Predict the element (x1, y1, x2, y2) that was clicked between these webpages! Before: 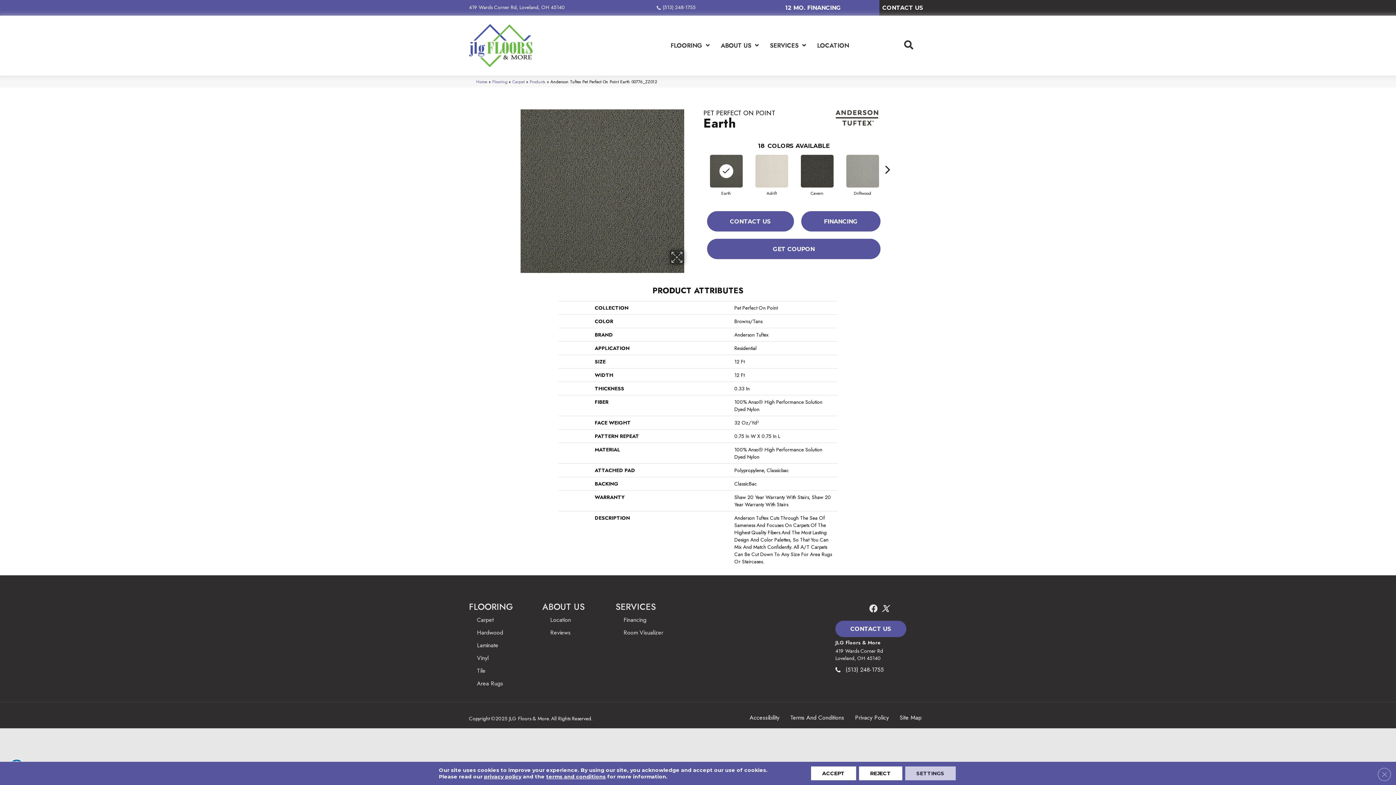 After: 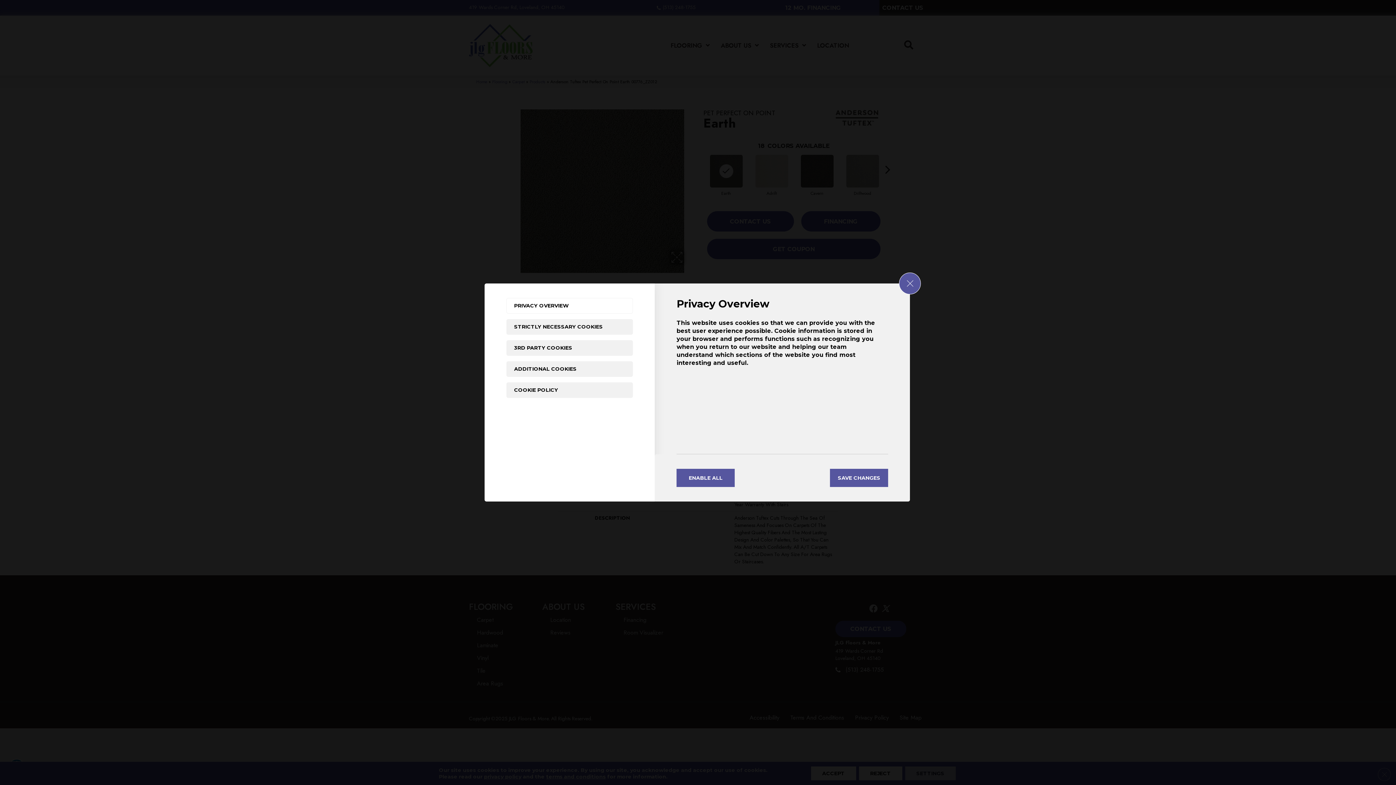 Action: bbox: (905, 766, 955, 780) label: Settings